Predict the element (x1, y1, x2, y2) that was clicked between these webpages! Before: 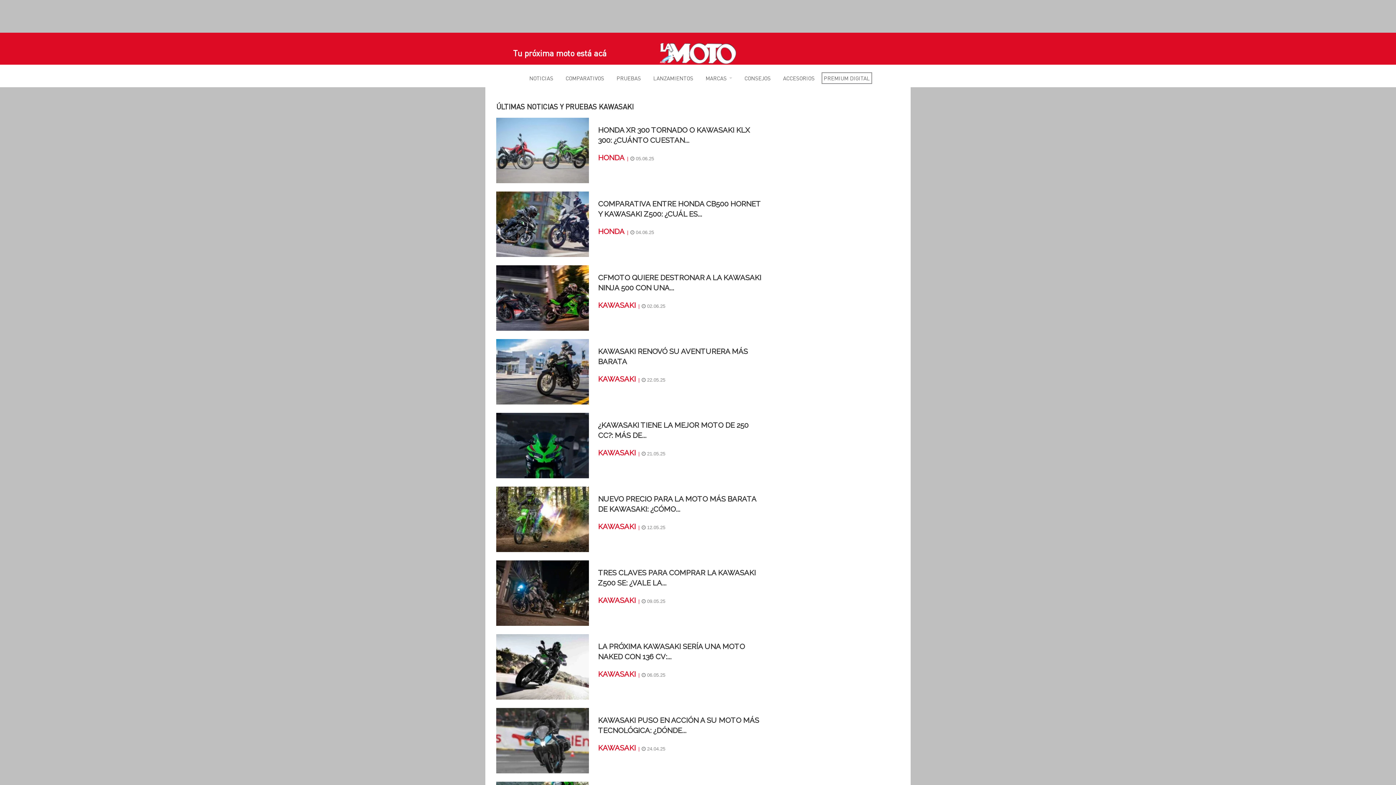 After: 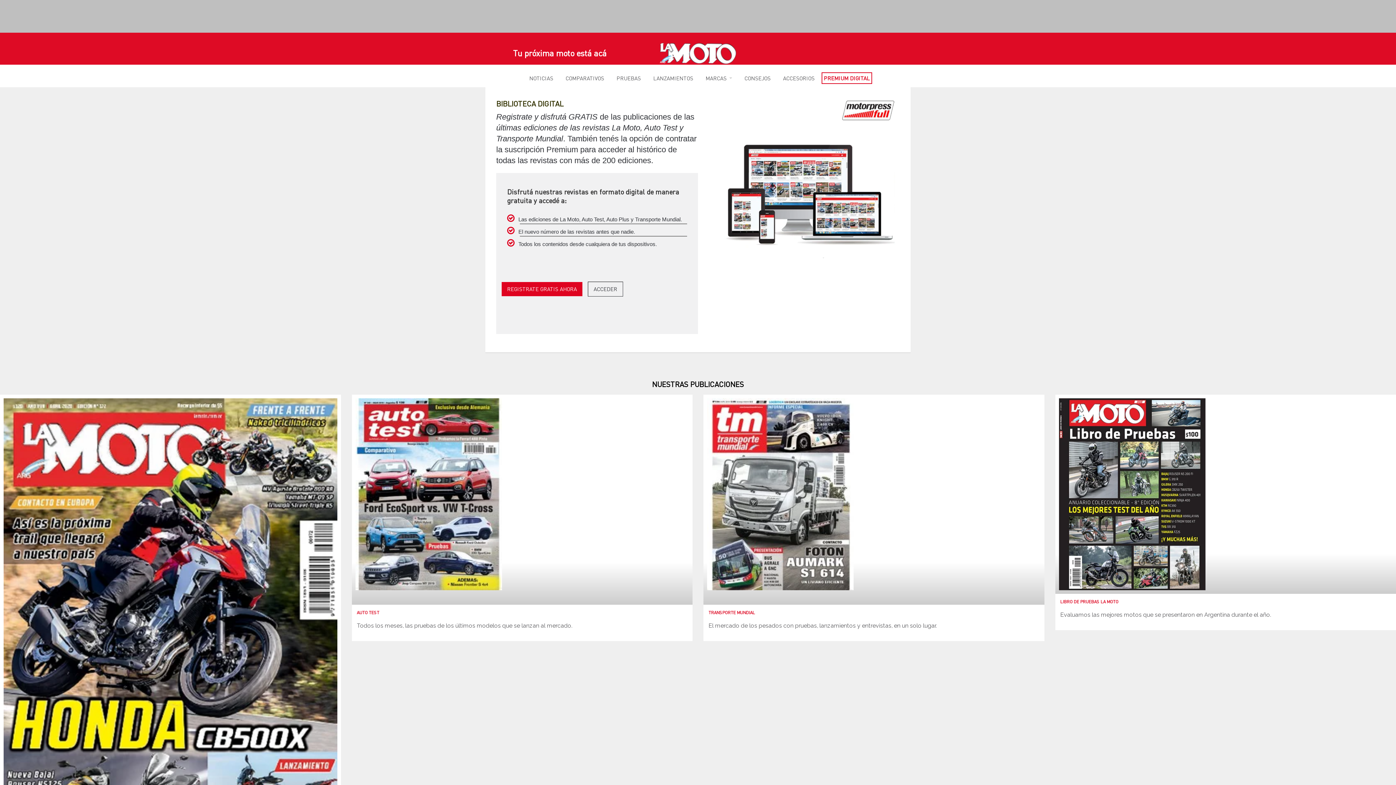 Action: bbox: (821, 72, 872, 84) label: PREMIUM DIGITAL